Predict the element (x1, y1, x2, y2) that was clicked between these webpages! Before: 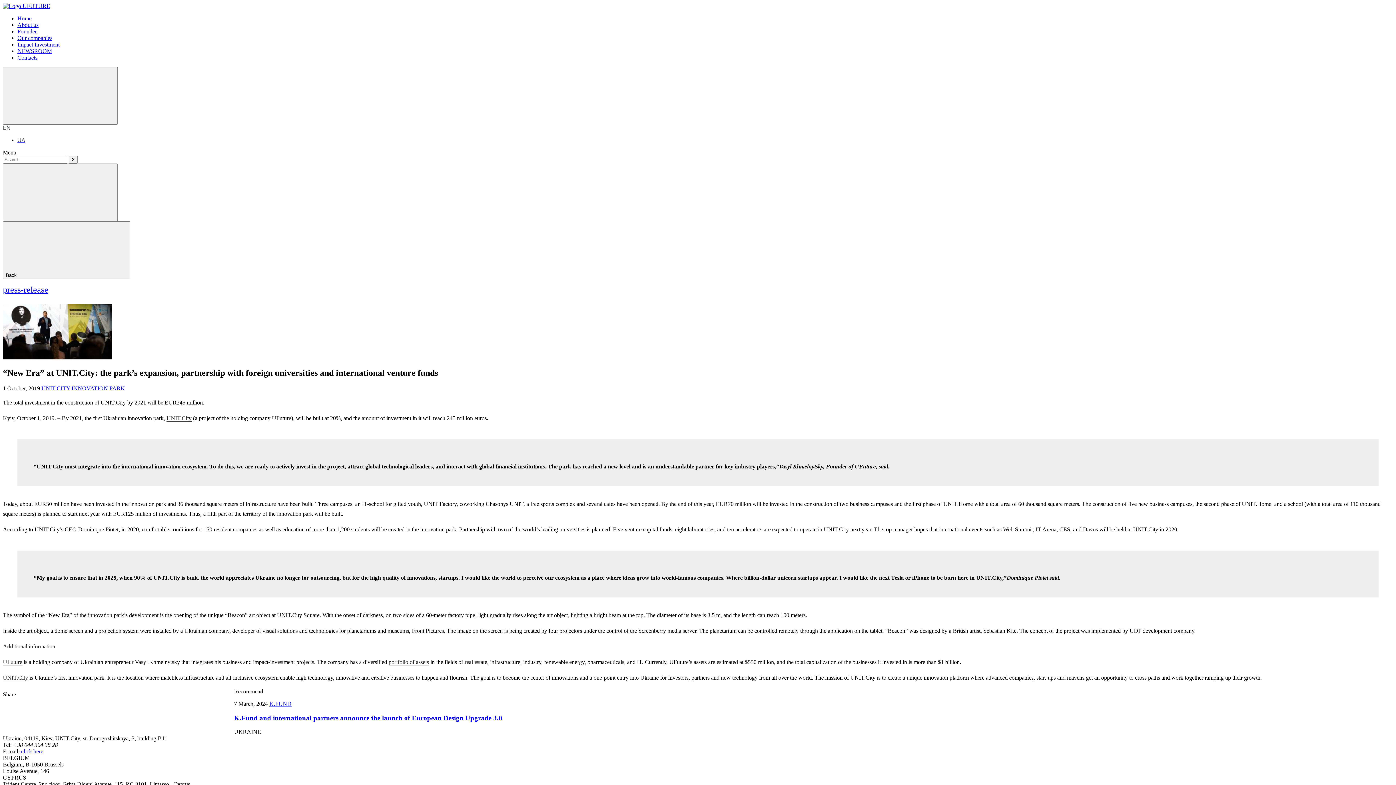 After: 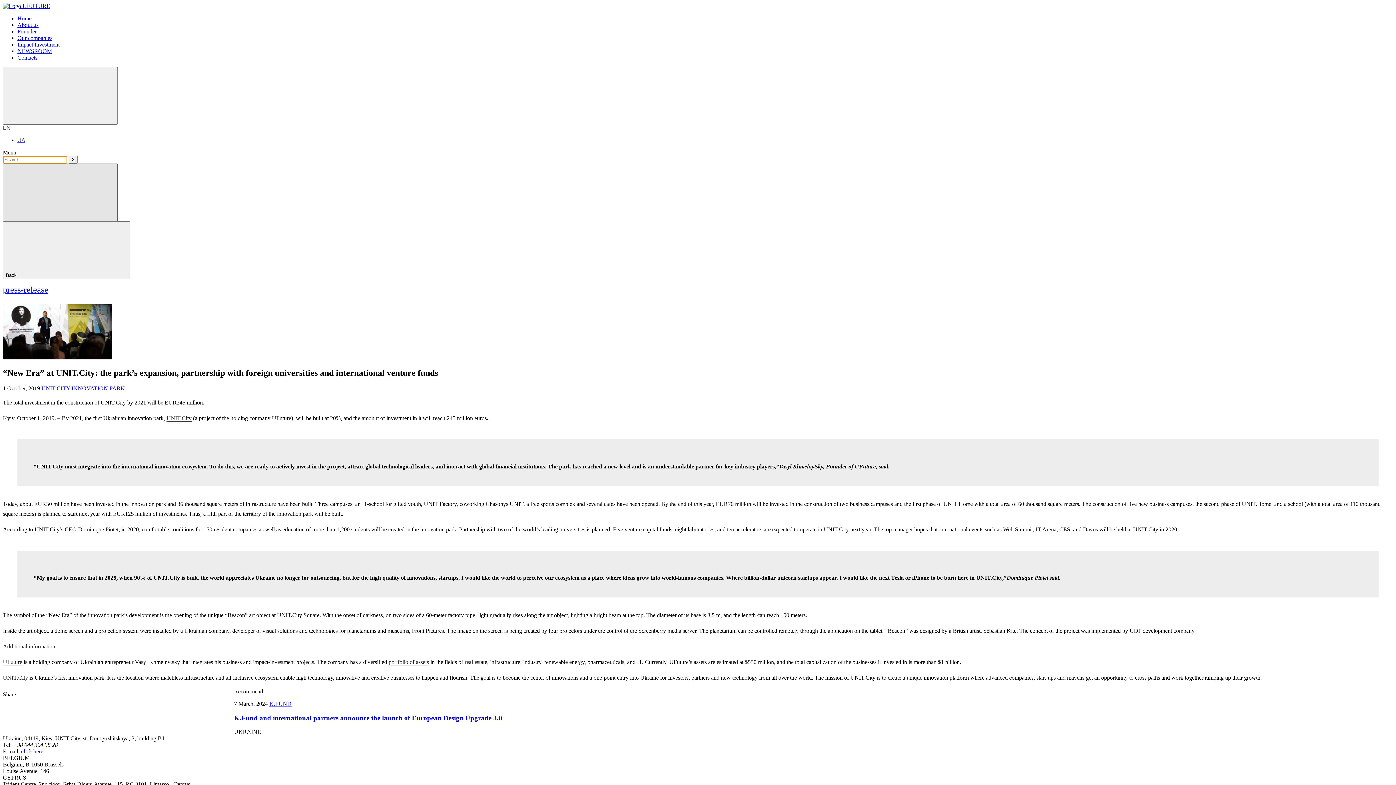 Action: bbox: (2, 163, 117, 221)